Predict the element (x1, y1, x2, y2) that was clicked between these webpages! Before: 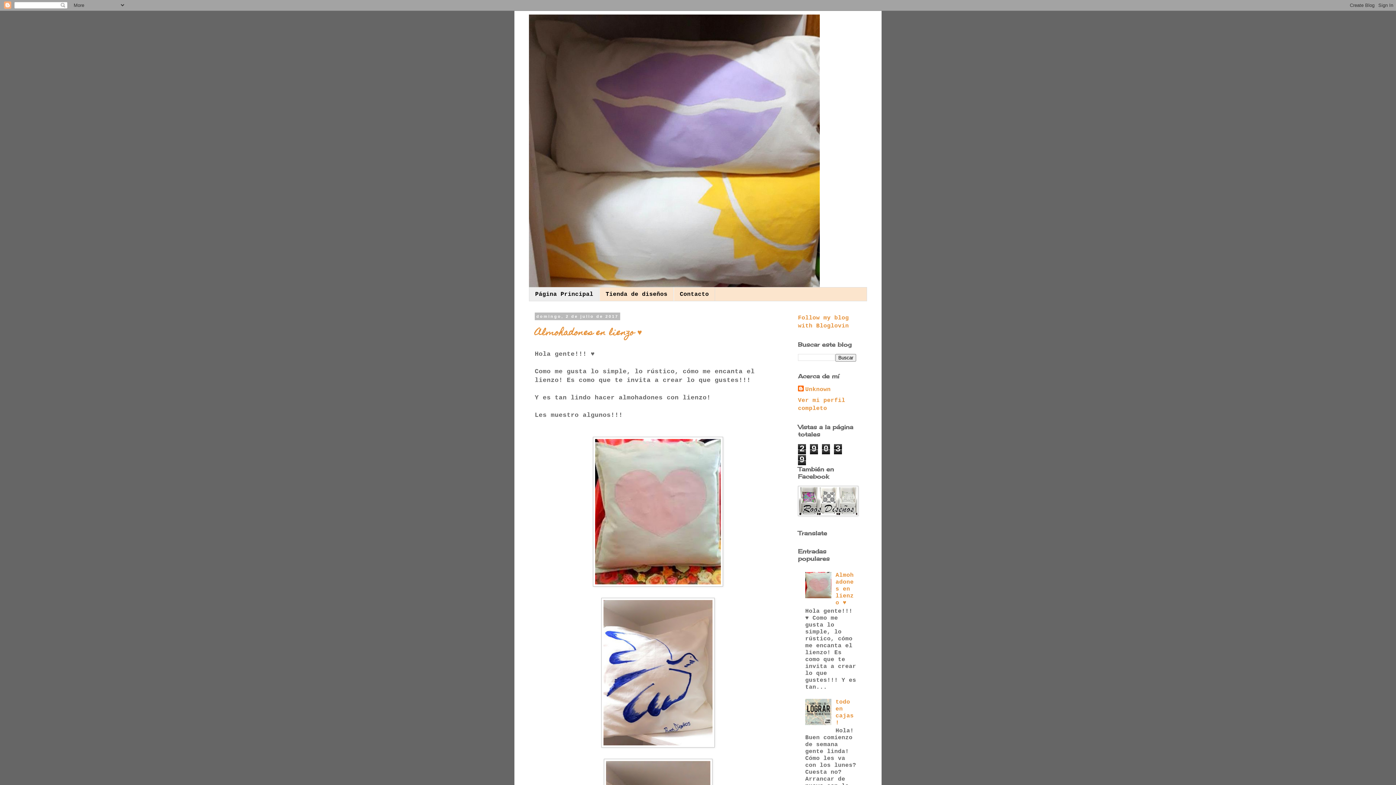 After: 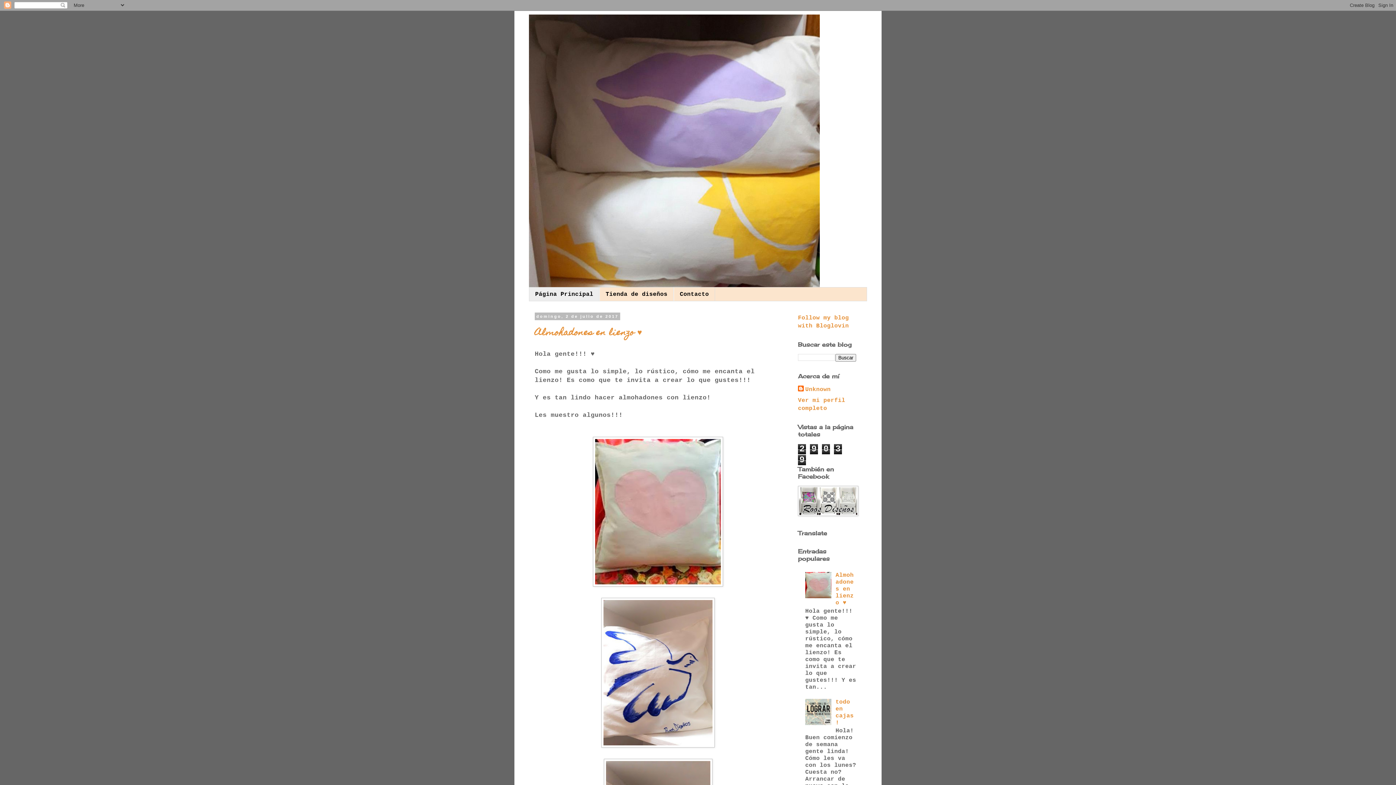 Action: bbox: (805, 720, 833, 727)